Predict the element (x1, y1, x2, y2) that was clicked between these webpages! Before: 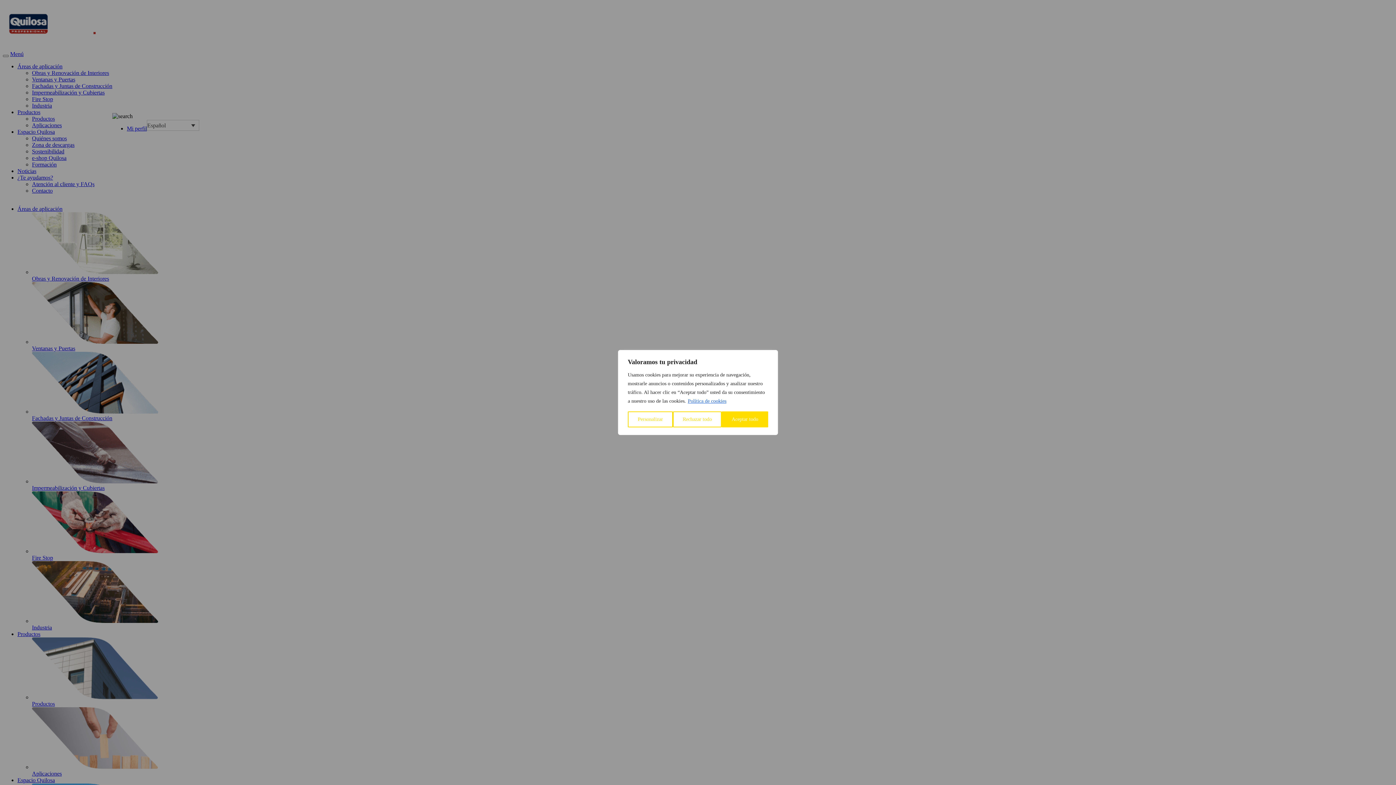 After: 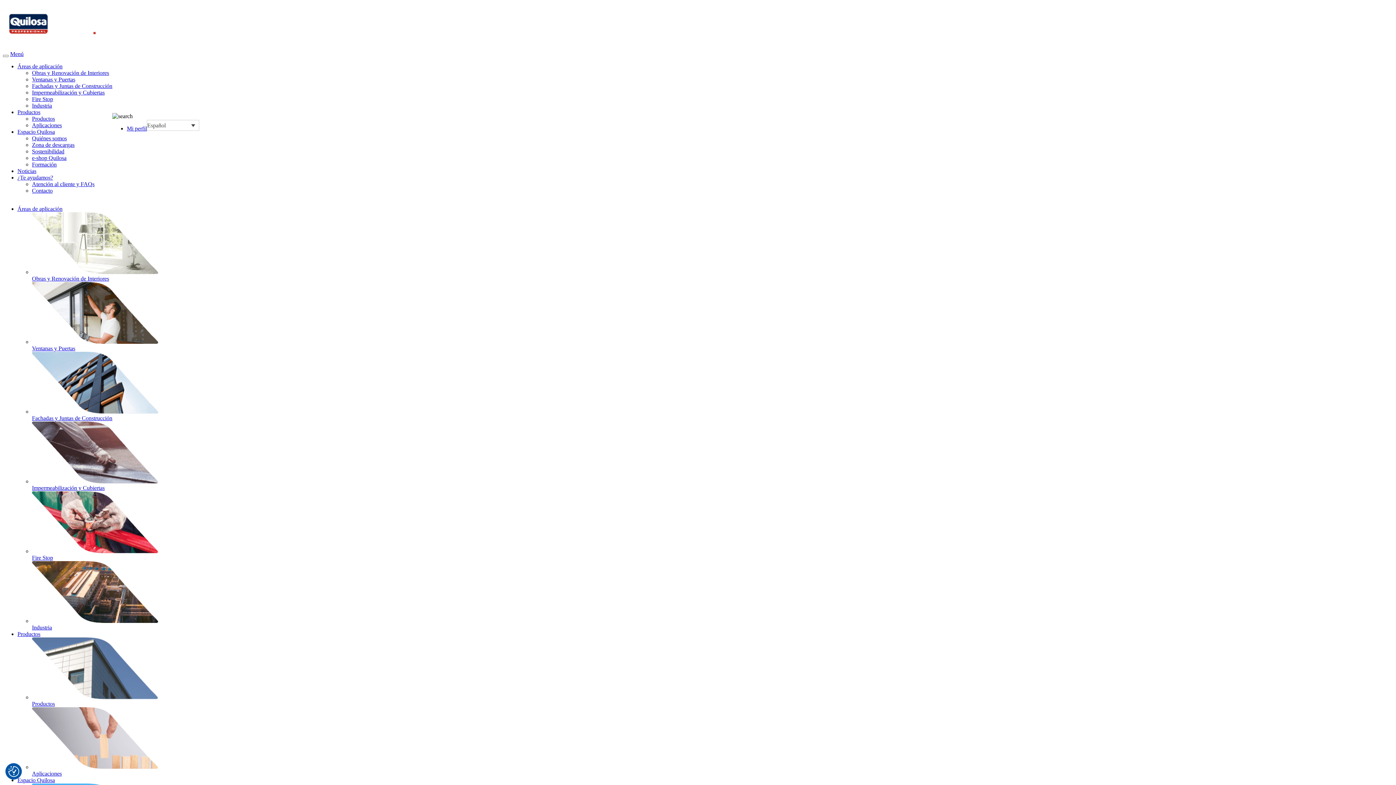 Action: bbox: (721, 411, 768, 427) label: Aceptar todo